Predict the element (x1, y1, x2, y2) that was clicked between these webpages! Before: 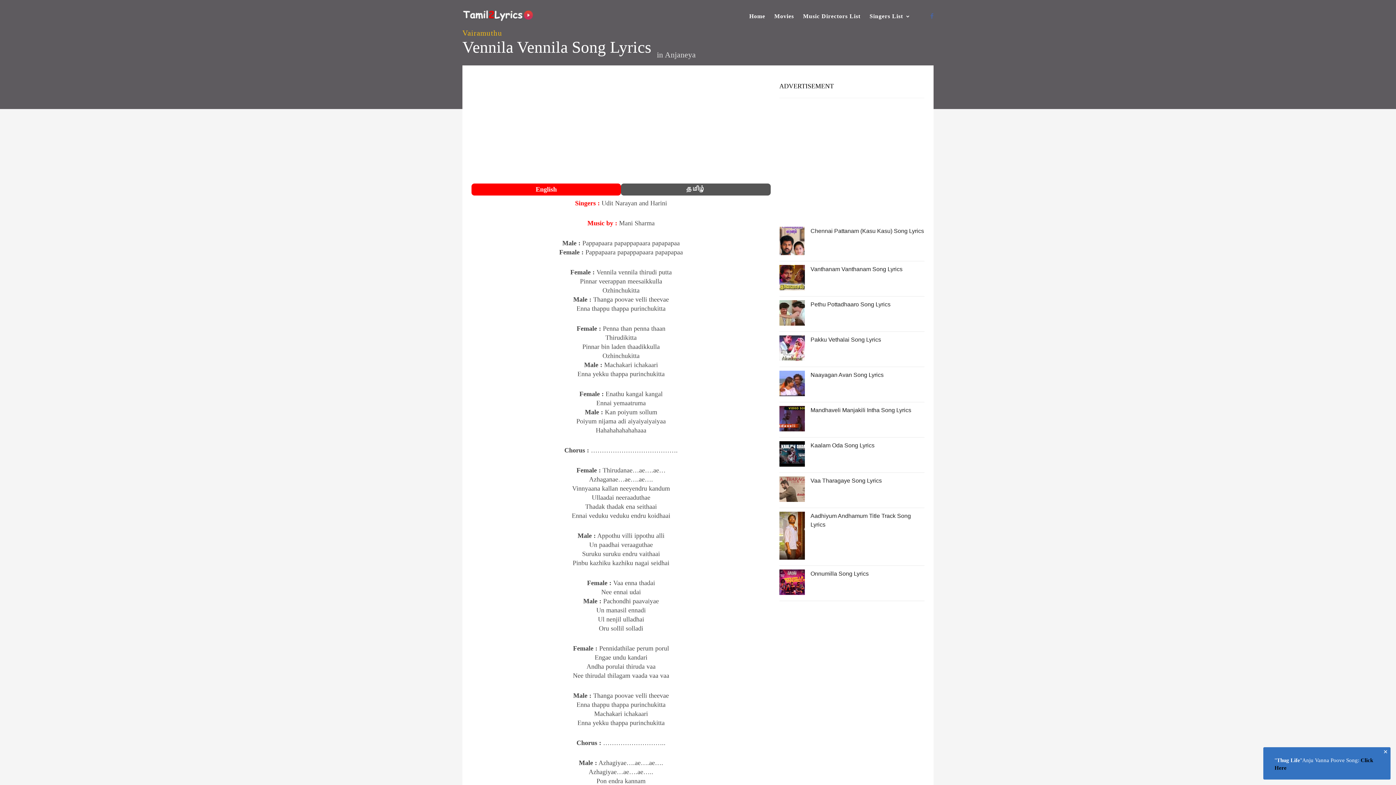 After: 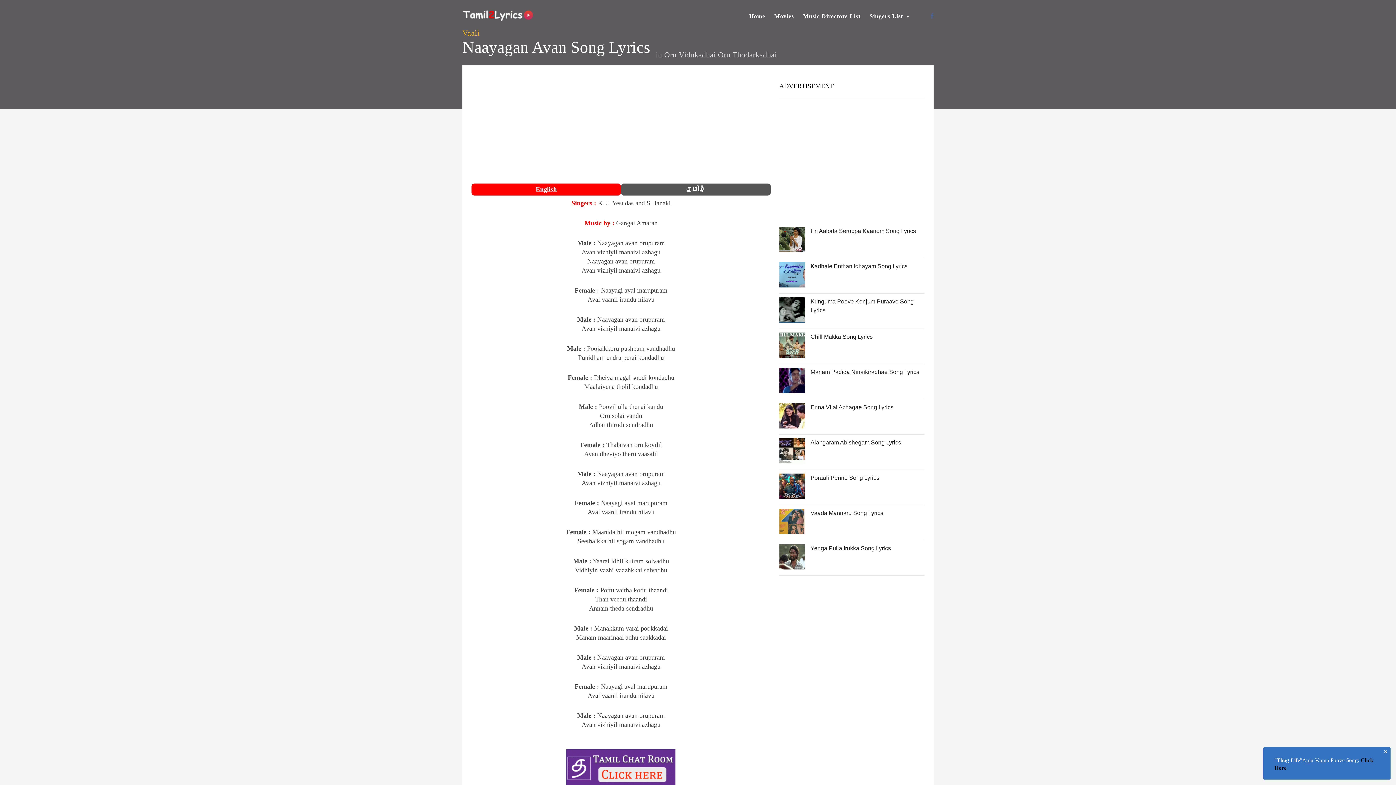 Action: label: Naayagan Avan Song Lyrics bbox: (804, 370, 924, 398)